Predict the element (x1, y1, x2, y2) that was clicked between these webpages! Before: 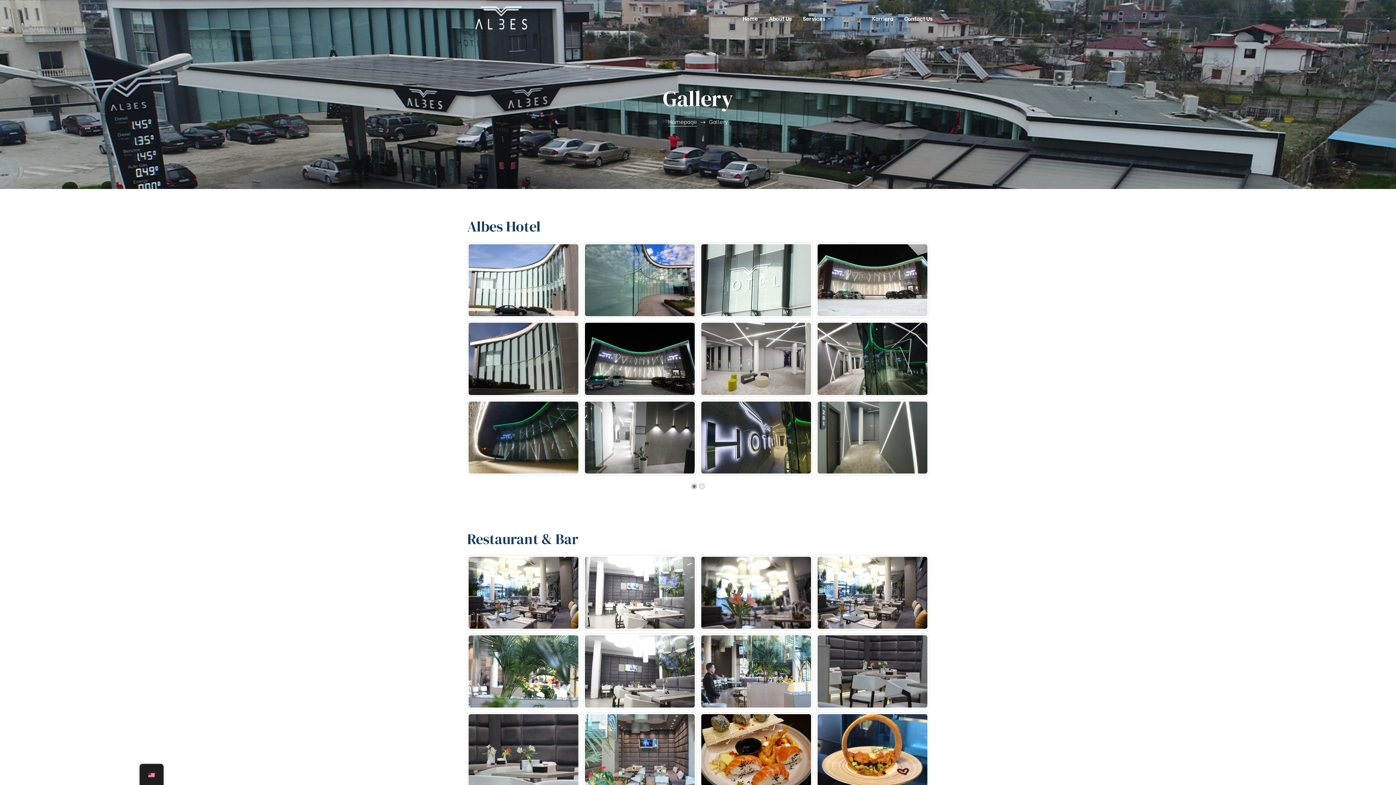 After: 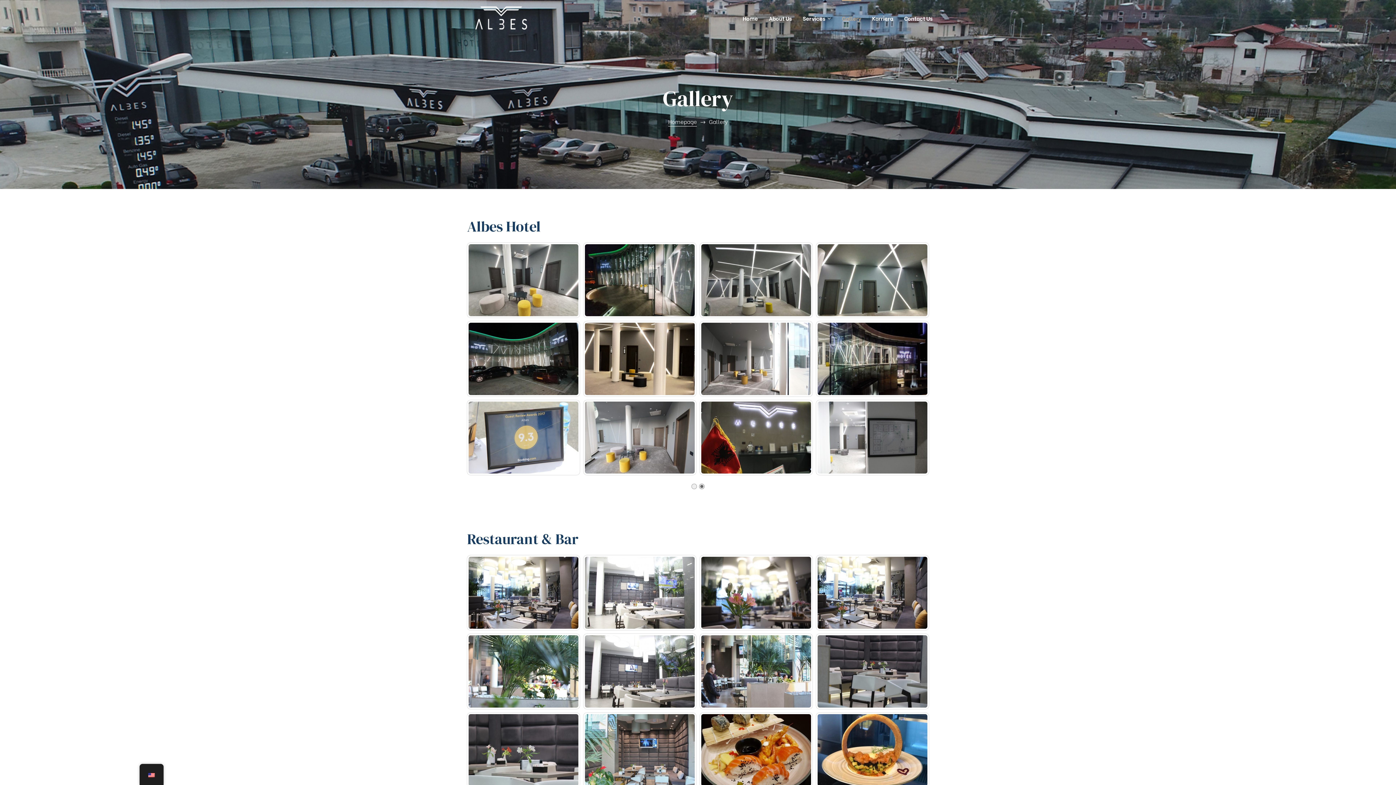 Action: label: Page
2 bbox: (699, 484, 704, 489)